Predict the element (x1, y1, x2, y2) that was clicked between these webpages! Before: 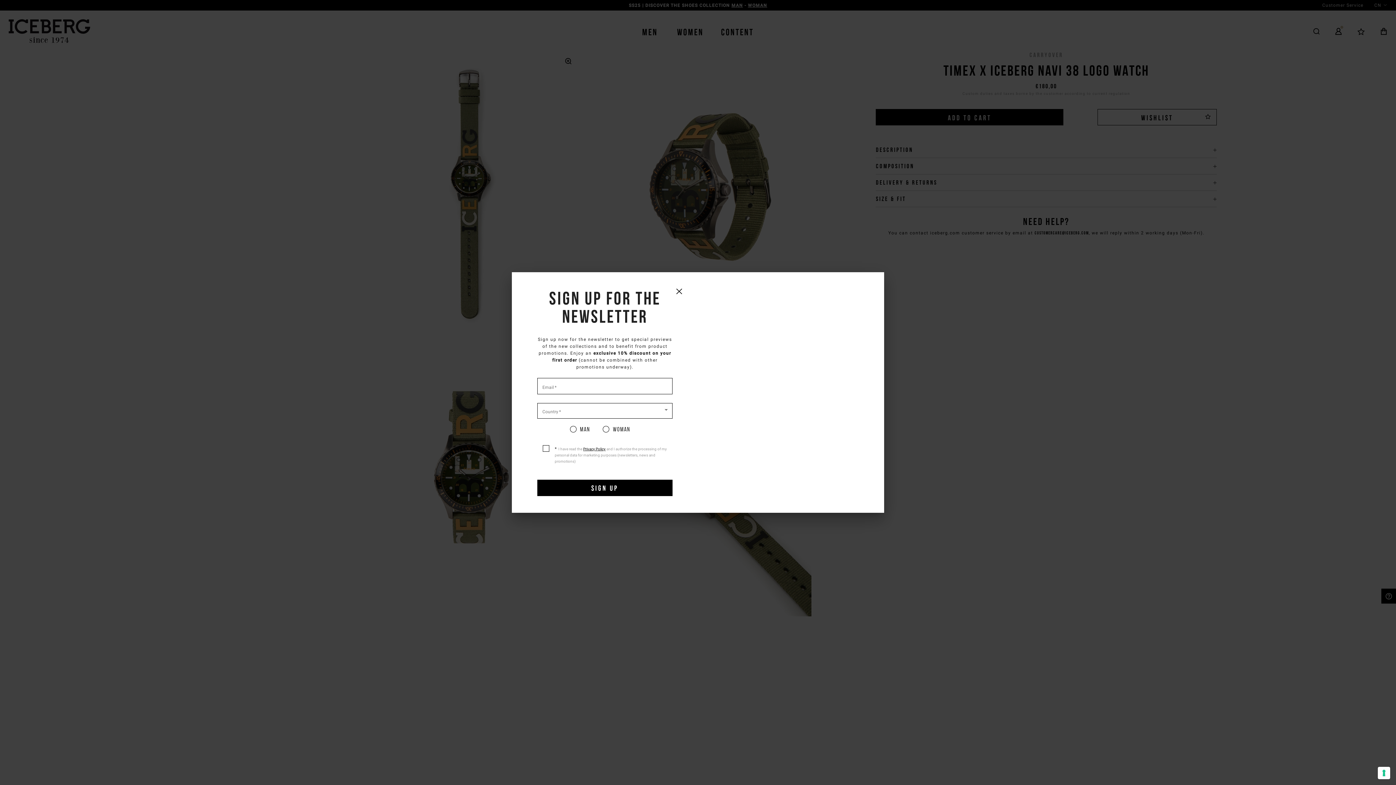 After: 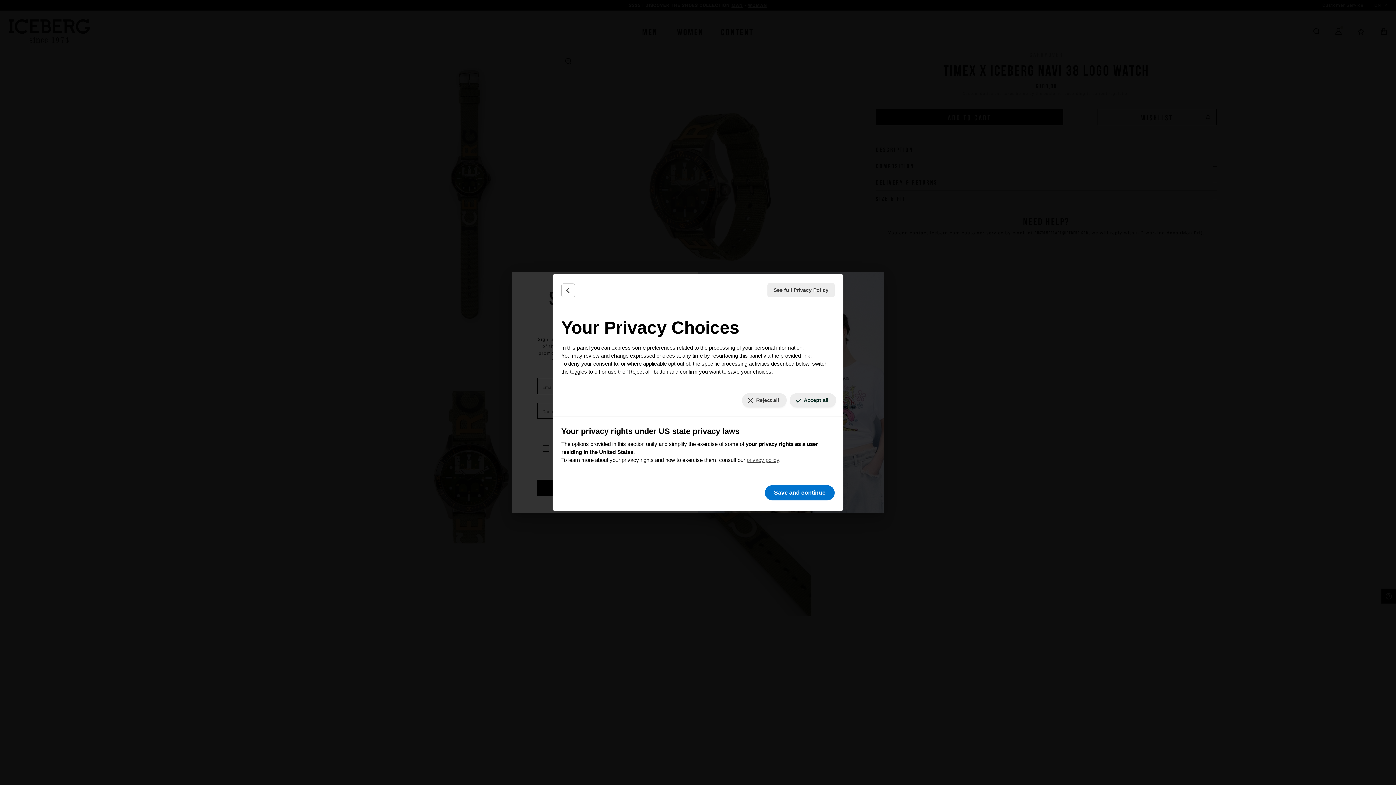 Action: bbox: (1378, 767, 1390, 779) label: Your consent preferences for tracking technologies